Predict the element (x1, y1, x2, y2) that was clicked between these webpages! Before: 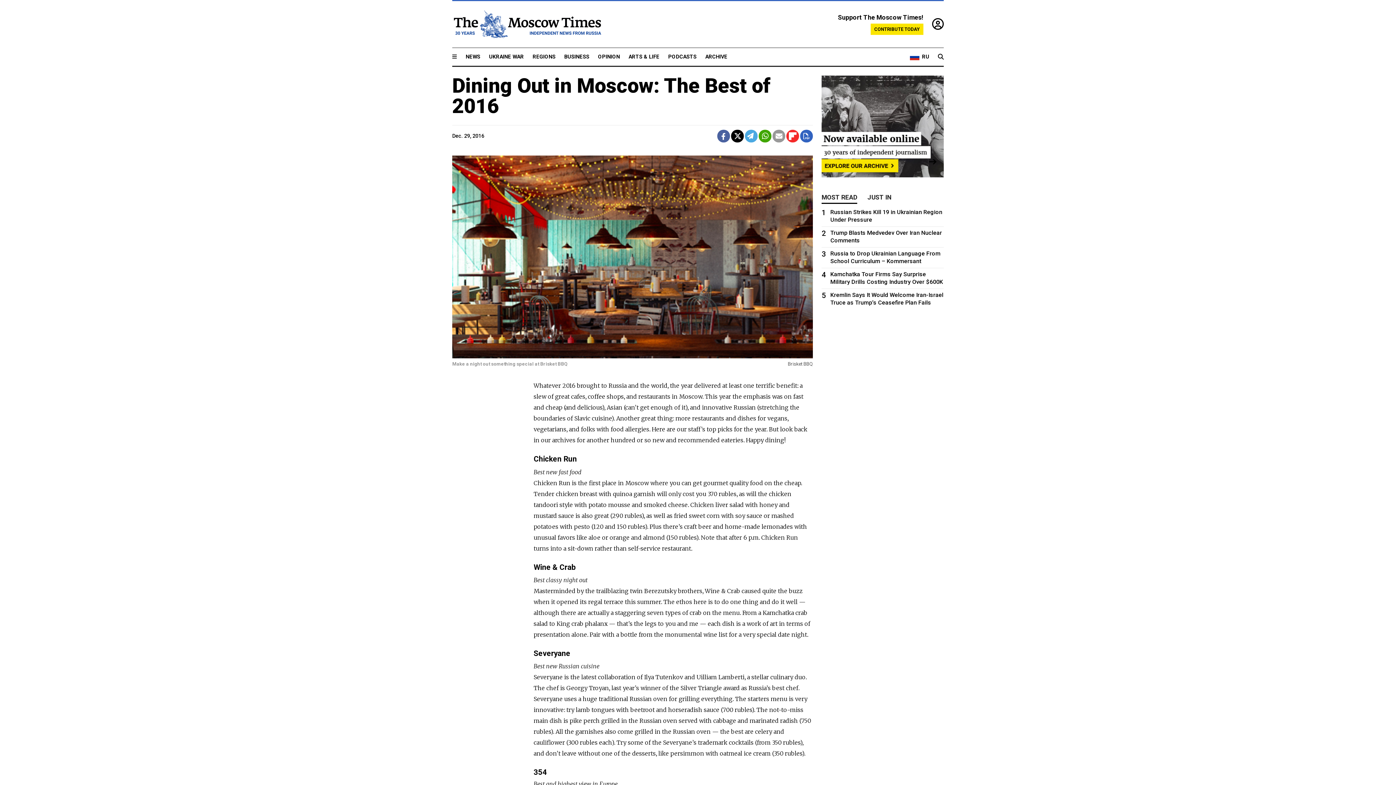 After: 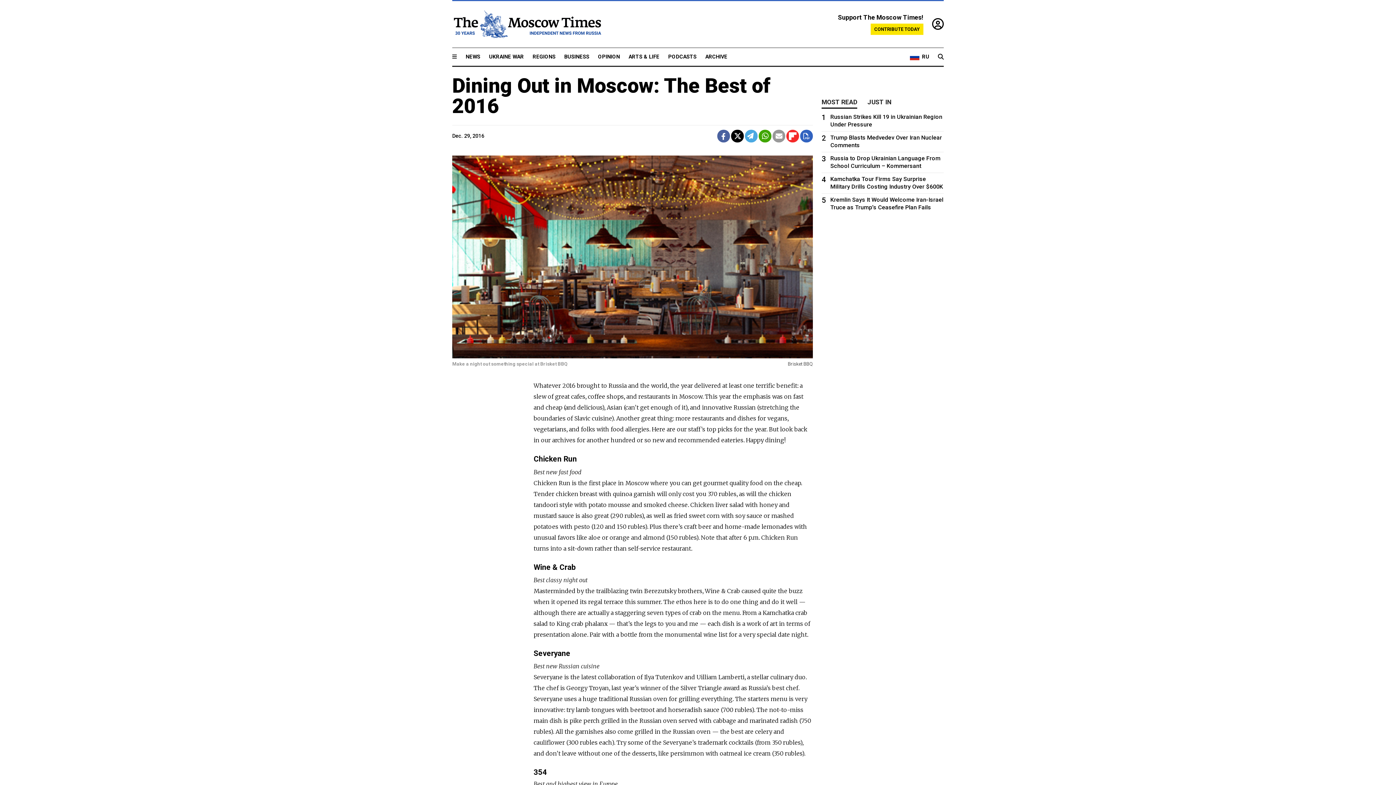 Action: bbox: (452, 73, 770, 118) label: Dining Out in Moscow: The Best of 2016